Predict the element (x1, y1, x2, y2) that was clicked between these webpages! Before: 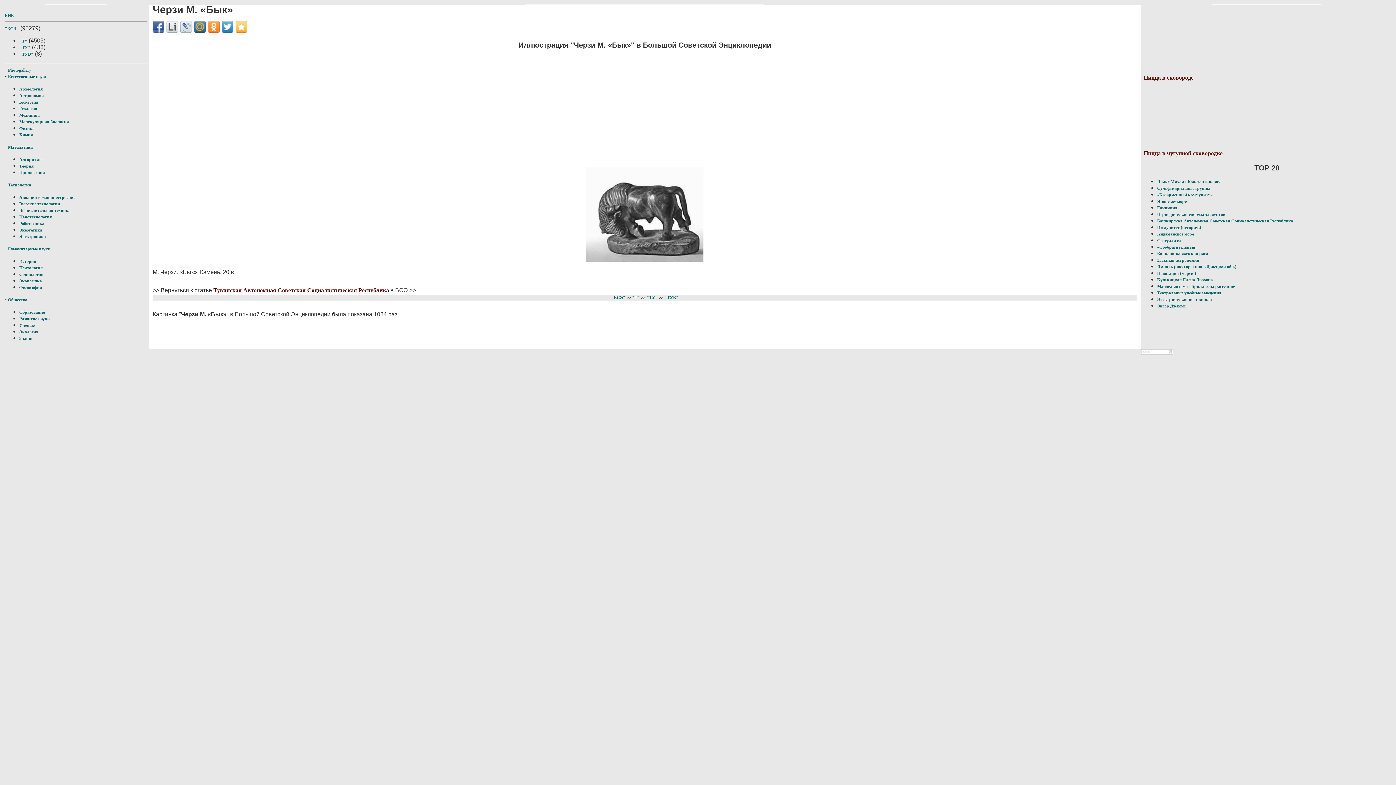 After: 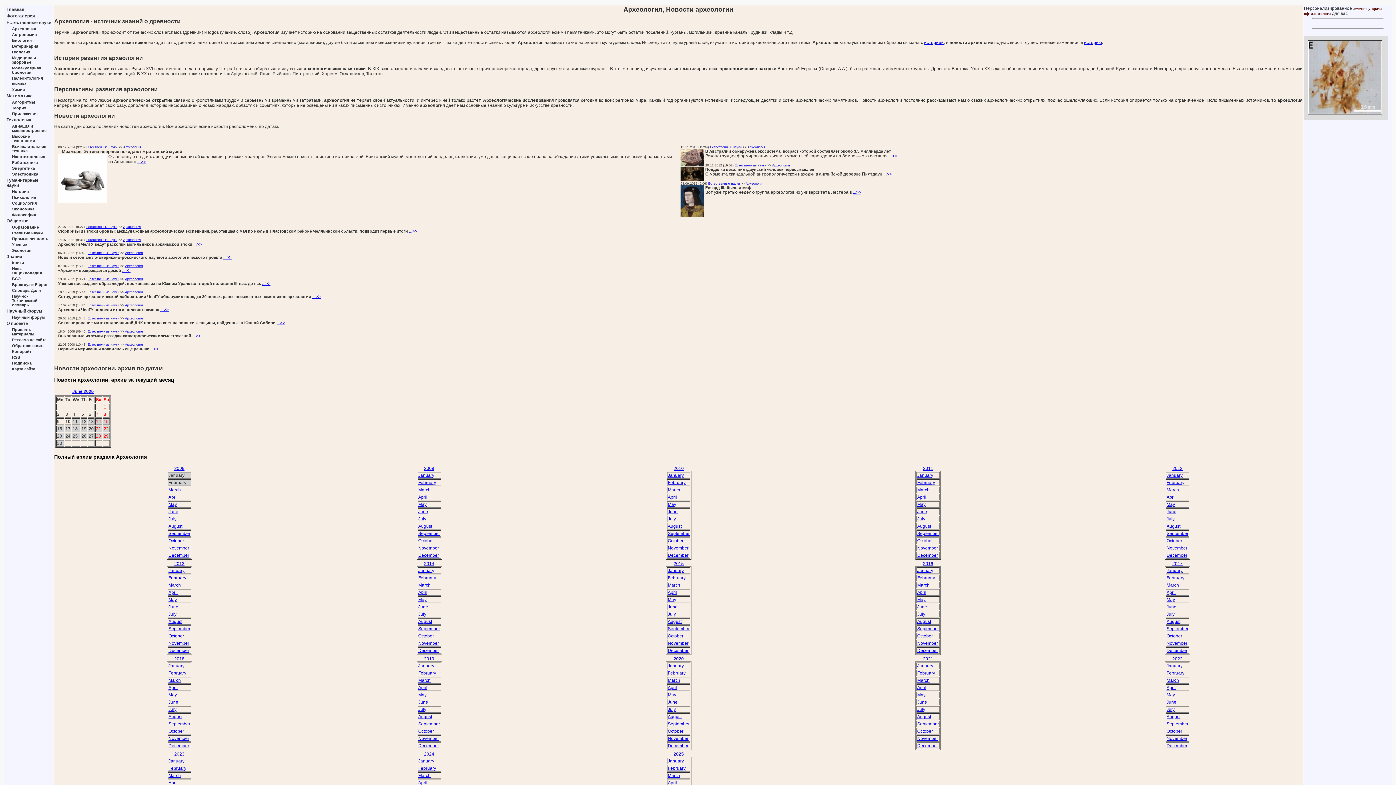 Action: bbox: (19, 86, 42, 91) label: Археология